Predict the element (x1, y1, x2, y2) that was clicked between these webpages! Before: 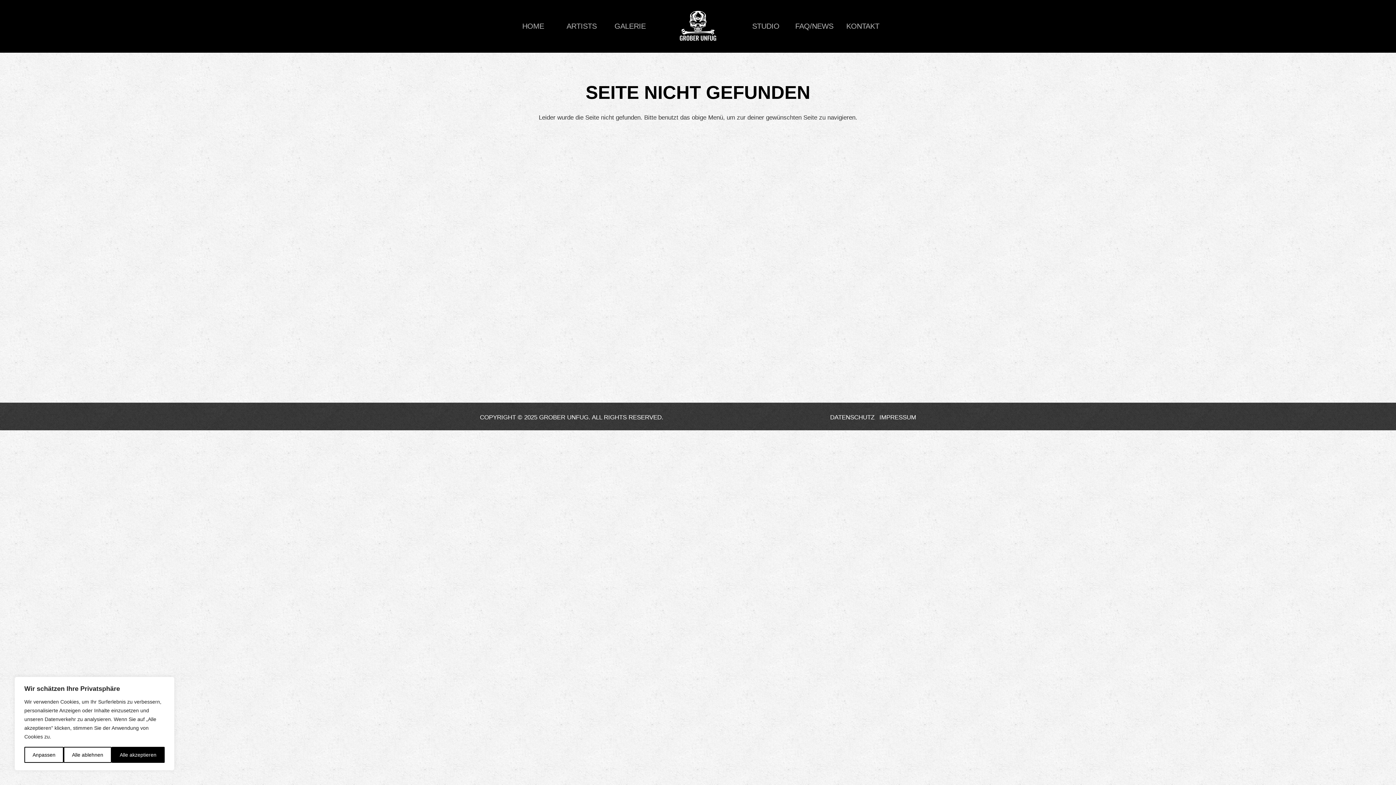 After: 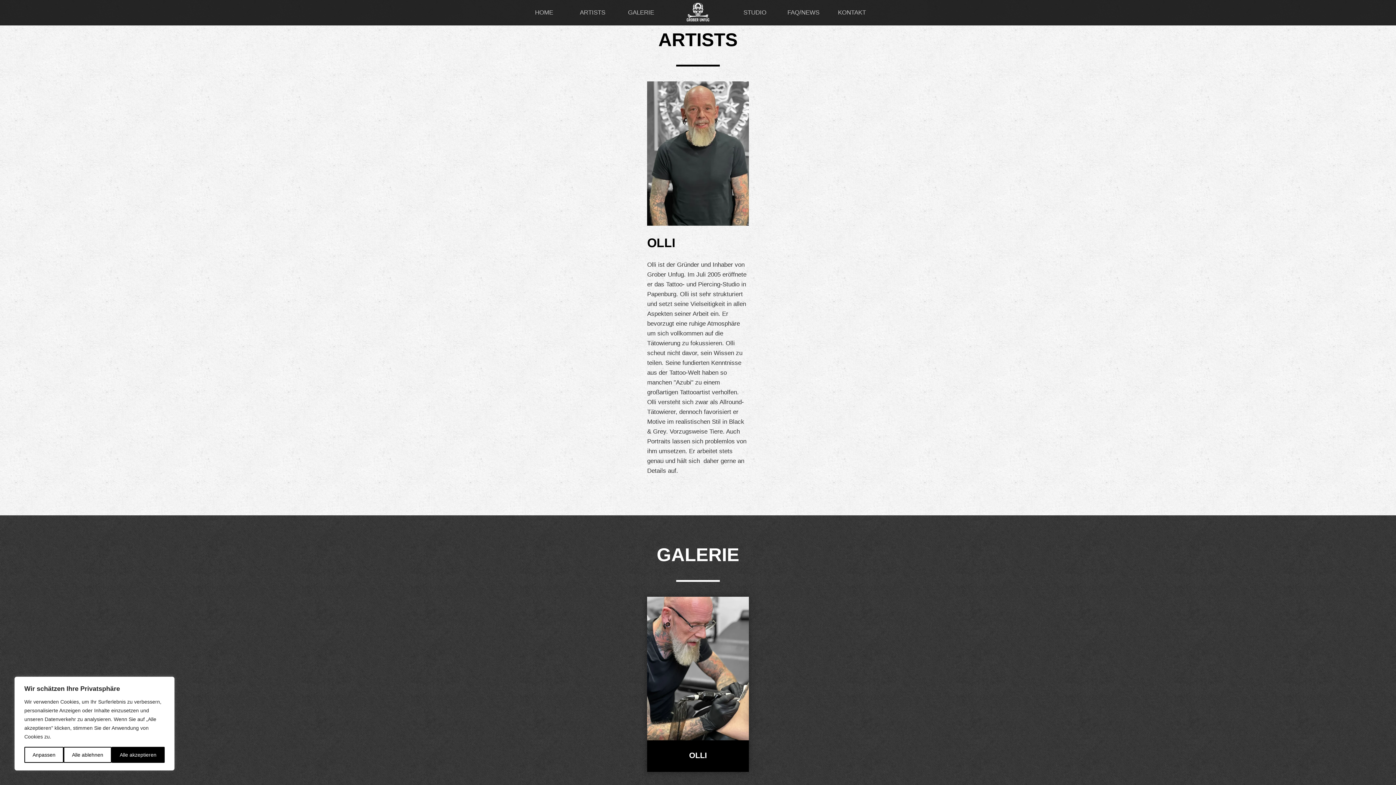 Action: bbox: (557, 0, 606, 52) label: ARTISTS